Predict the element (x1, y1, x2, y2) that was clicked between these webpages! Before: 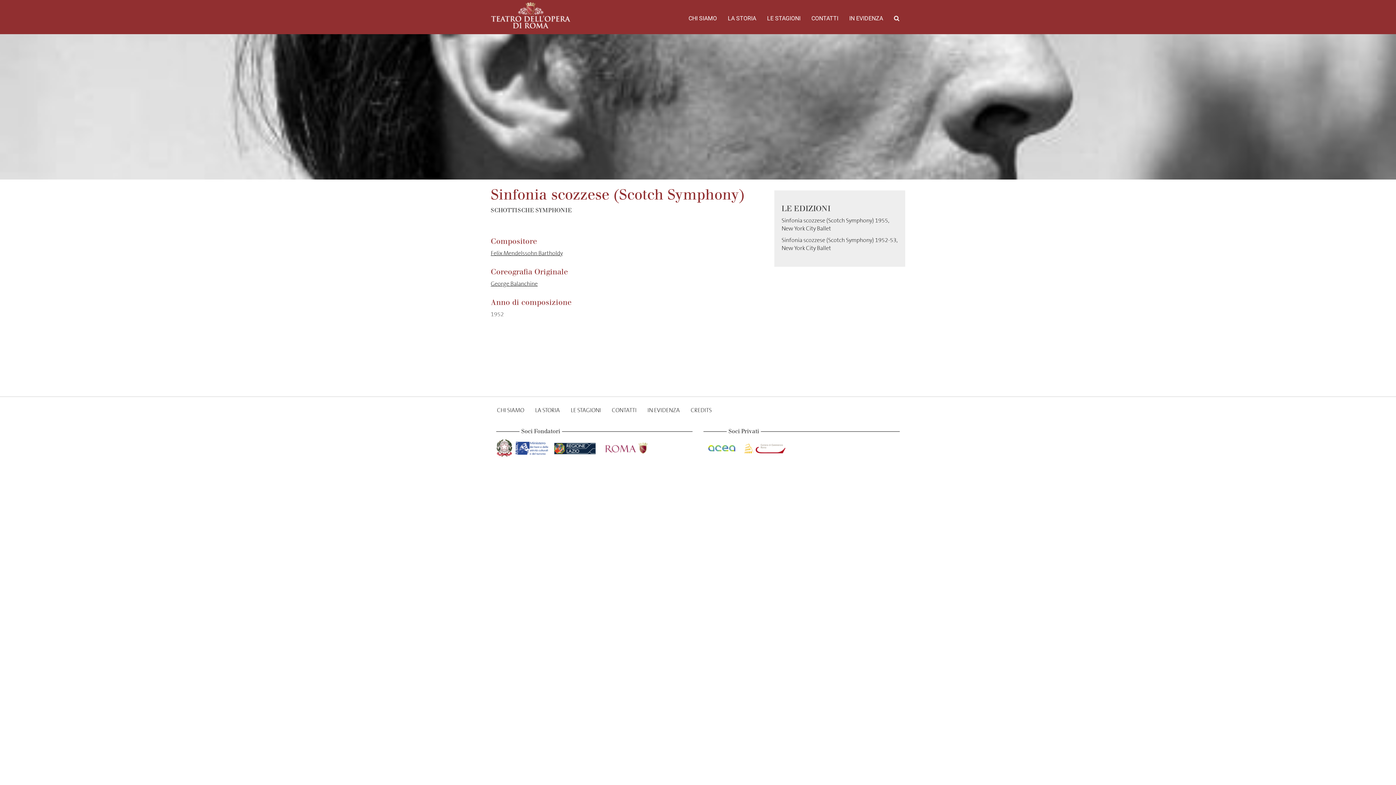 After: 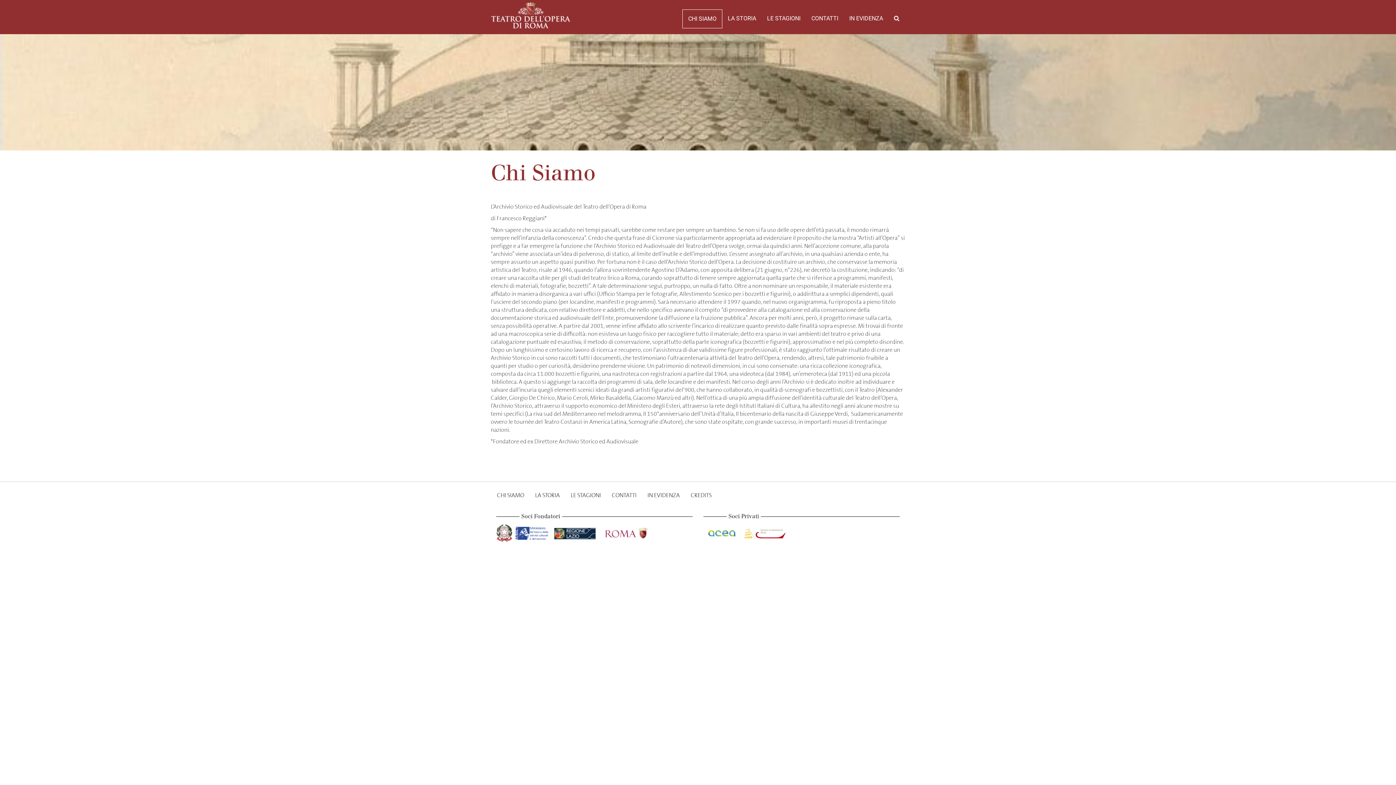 Action: bbox: (491, 401, 529, 419) label: CHI SIAMO